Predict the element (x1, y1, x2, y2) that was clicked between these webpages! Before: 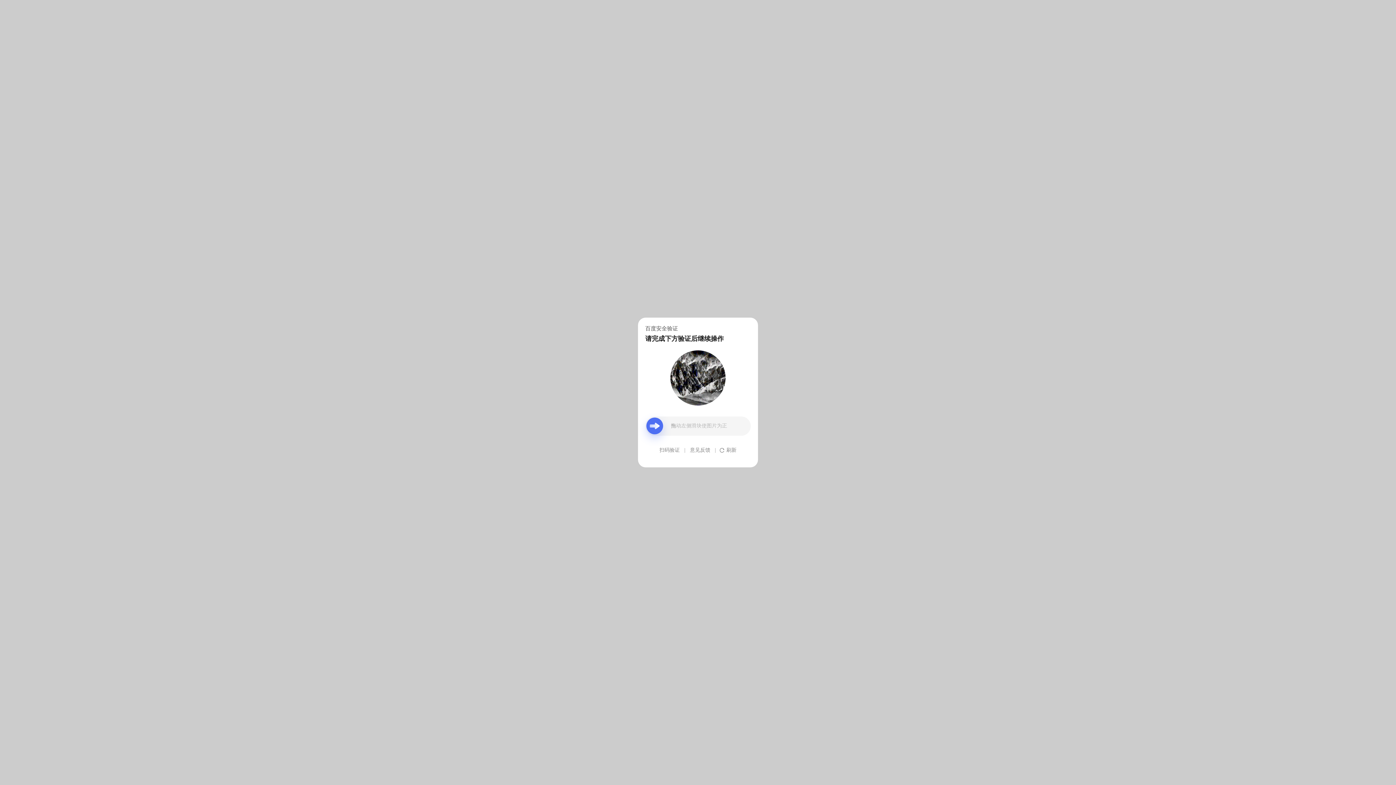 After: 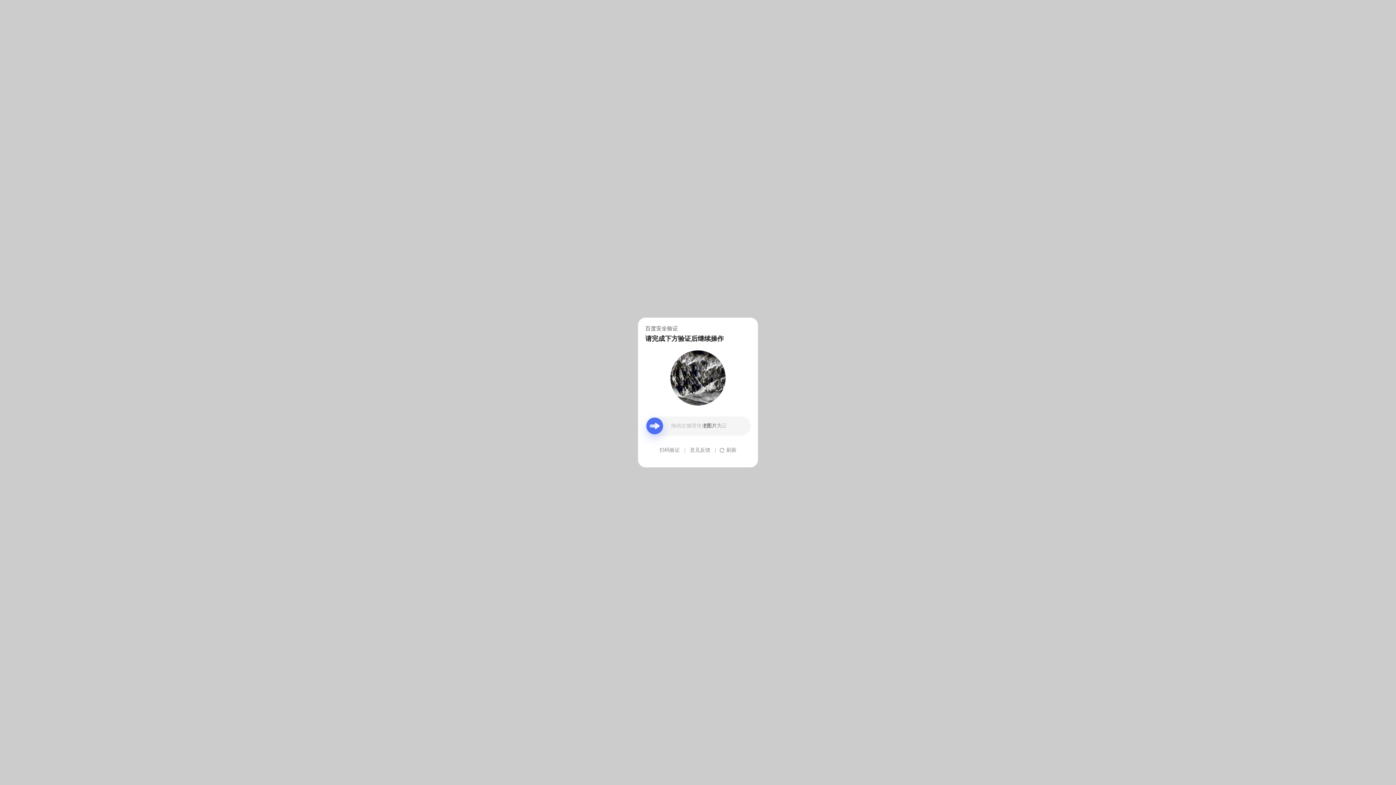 Action: bbox: (690, 439, 710, 461) label: 意见反馈